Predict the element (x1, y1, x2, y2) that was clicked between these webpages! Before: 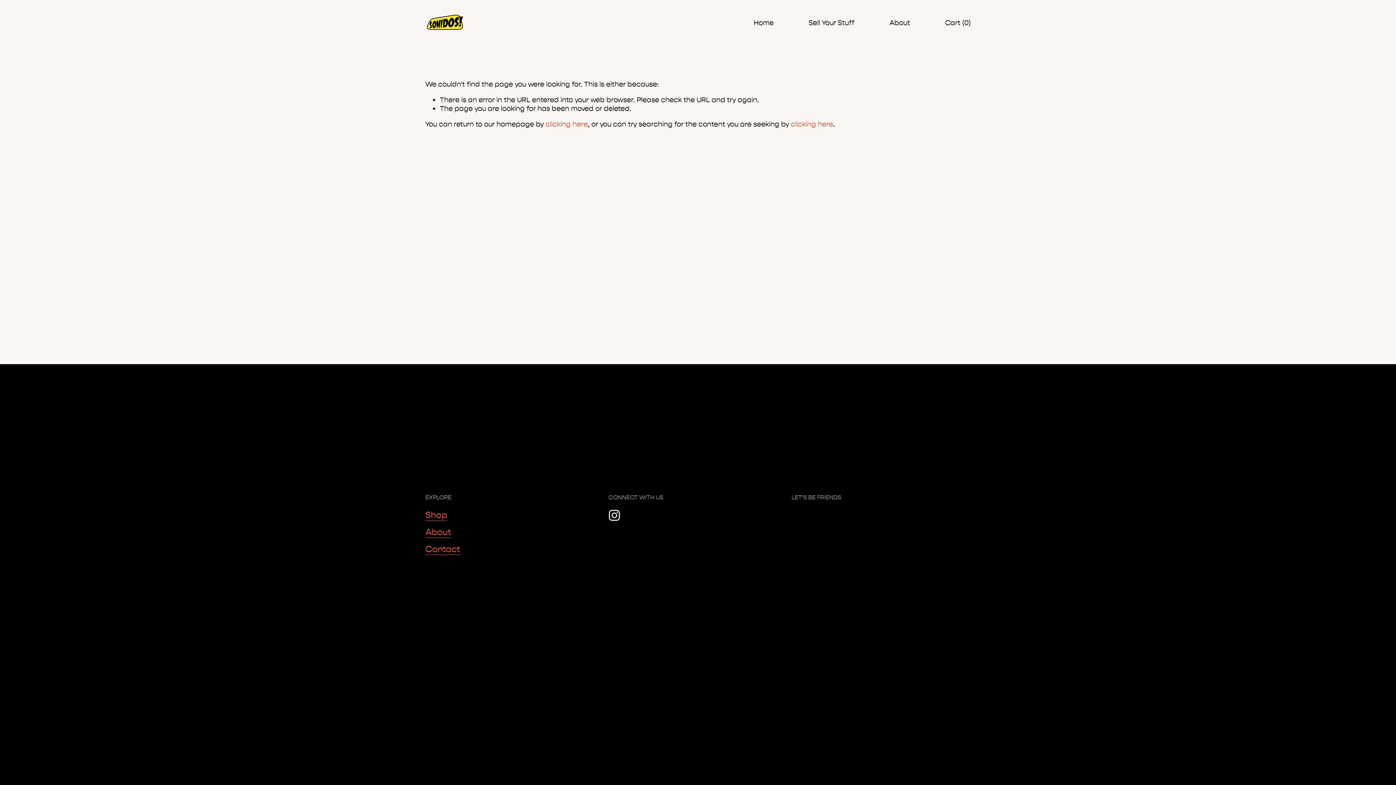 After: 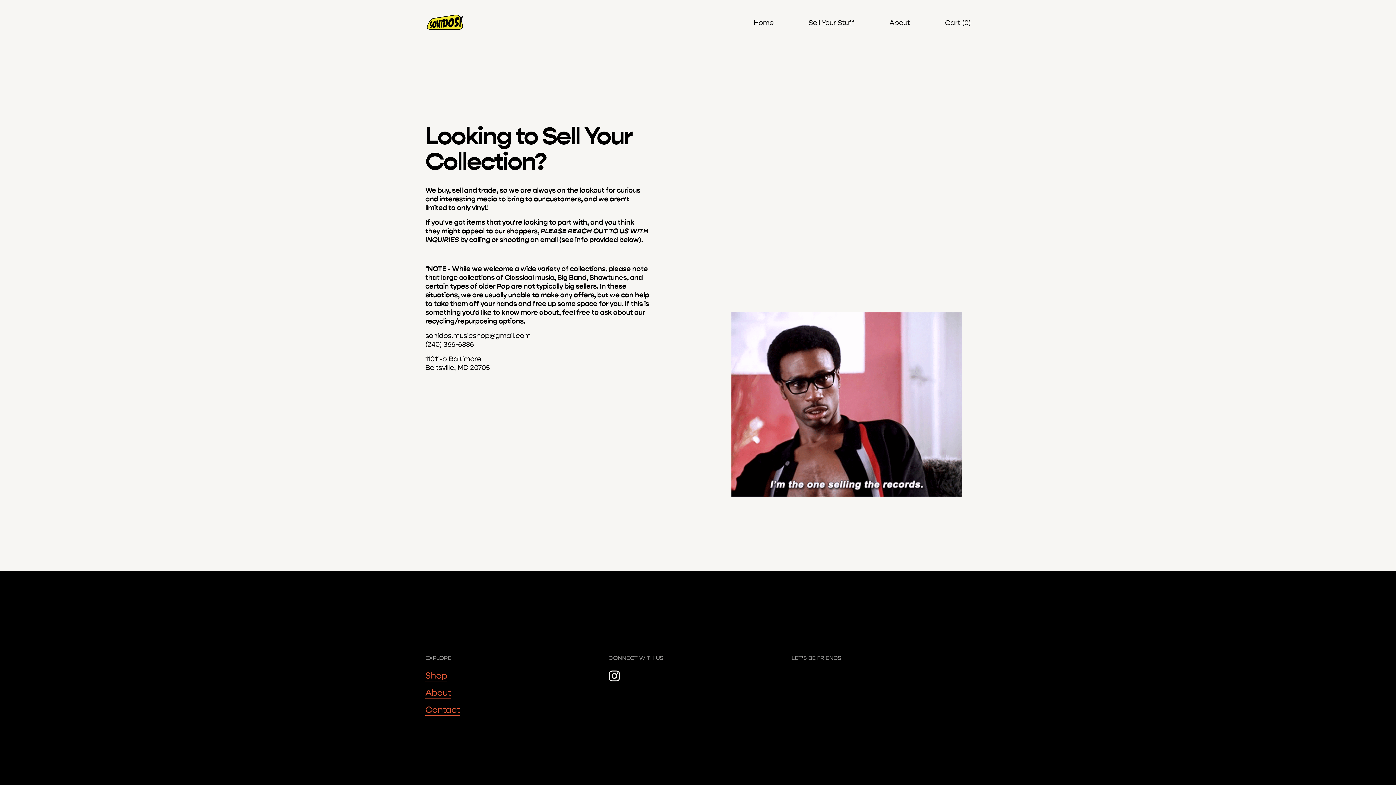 Action: label: Sell Your Stuff bbox: (808, 17, 854, 28)